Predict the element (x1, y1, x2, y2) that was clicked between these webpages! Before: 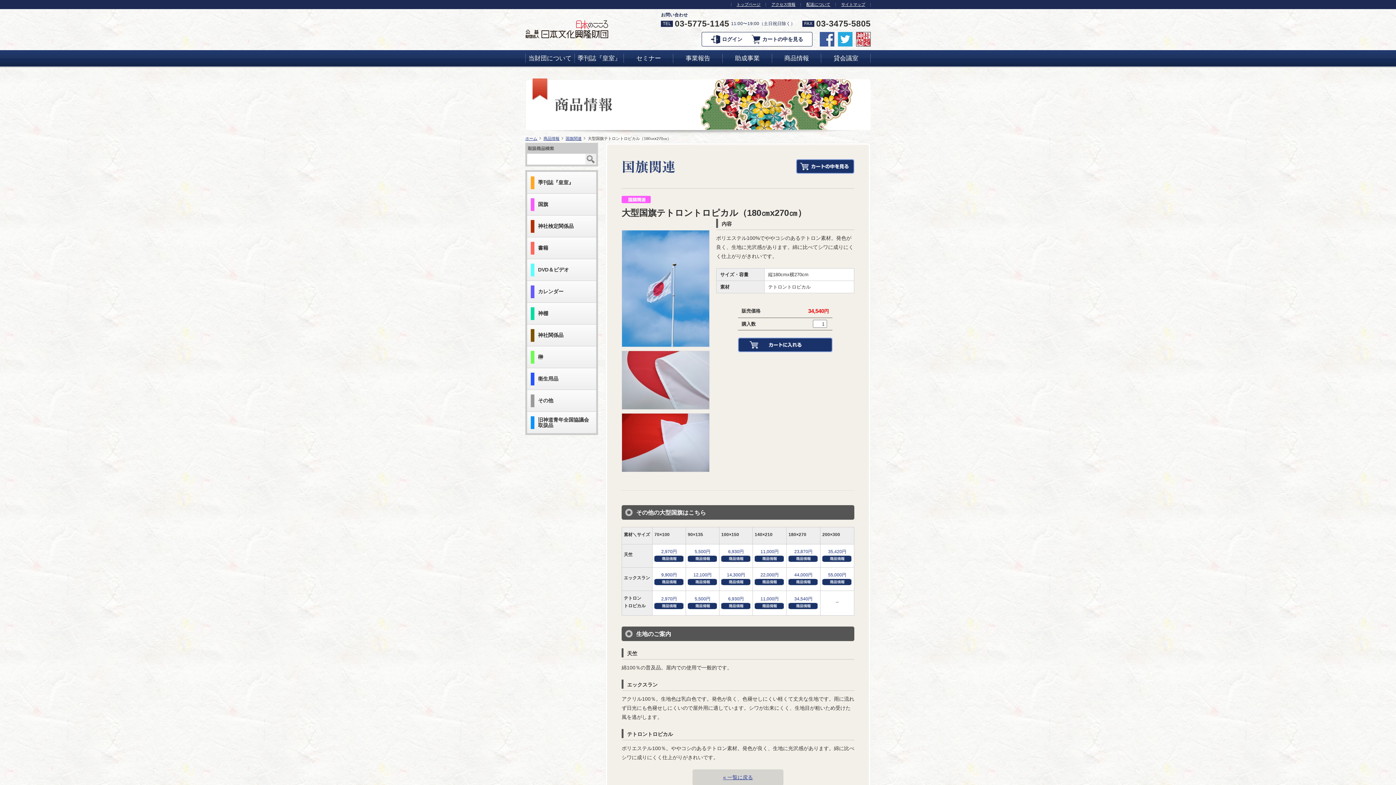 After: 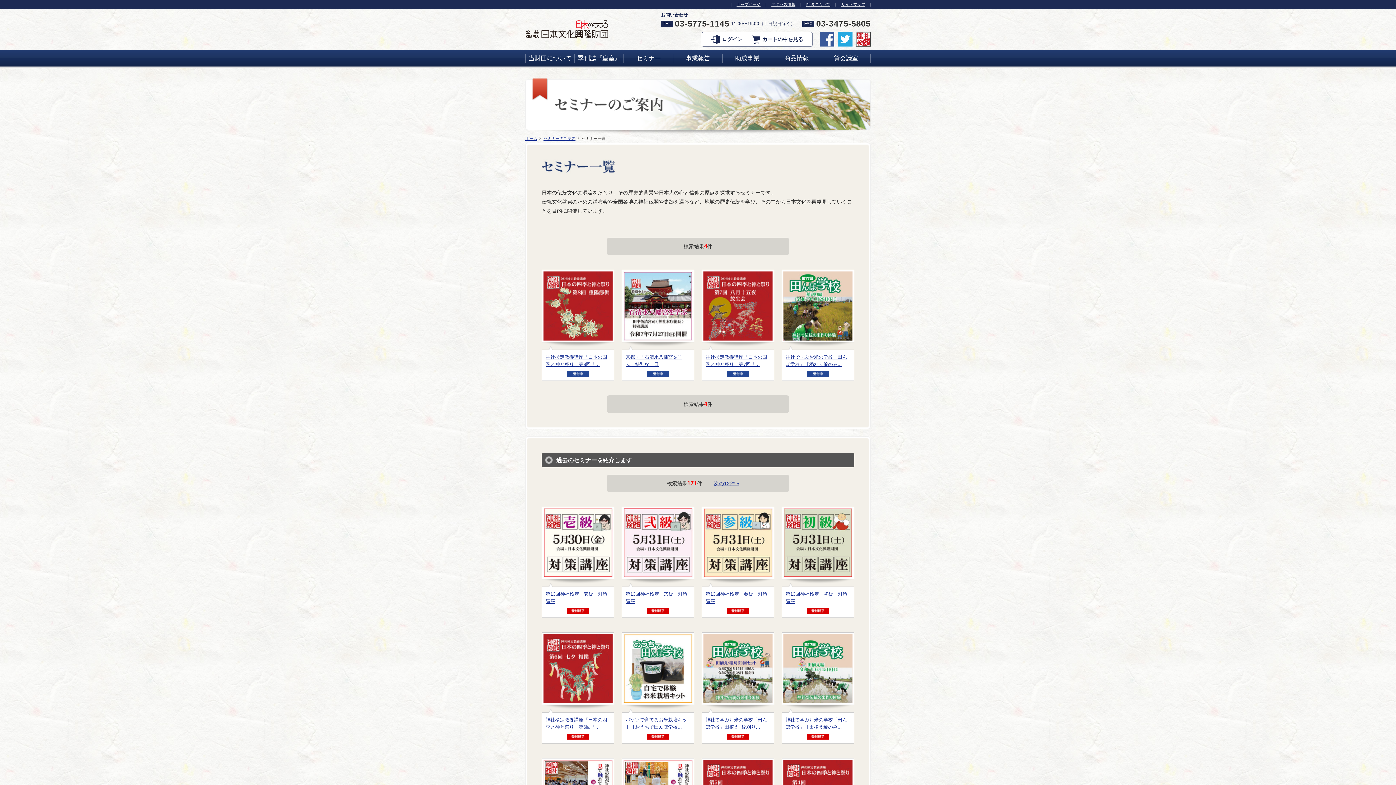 Action: label: セミナー bbox: (624, 50, 673, 66)